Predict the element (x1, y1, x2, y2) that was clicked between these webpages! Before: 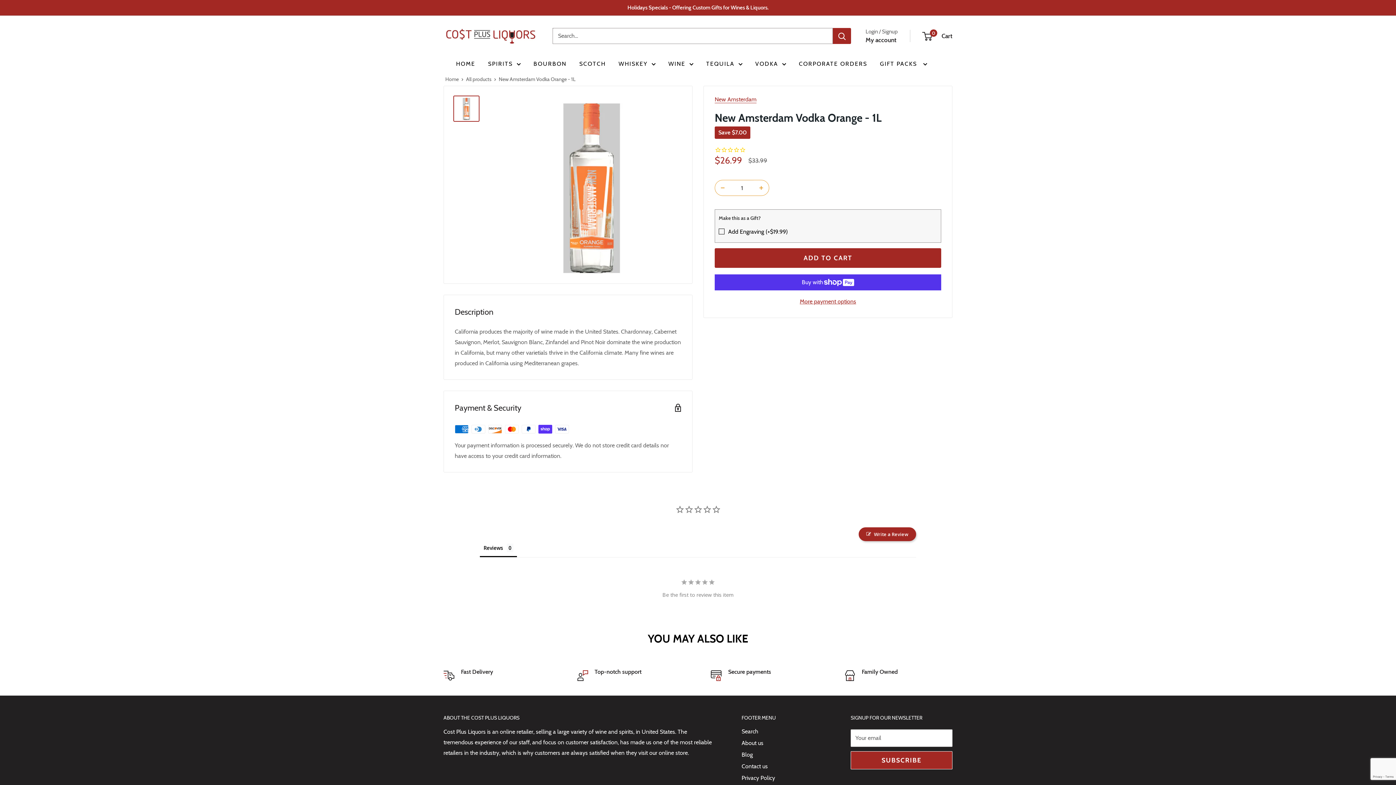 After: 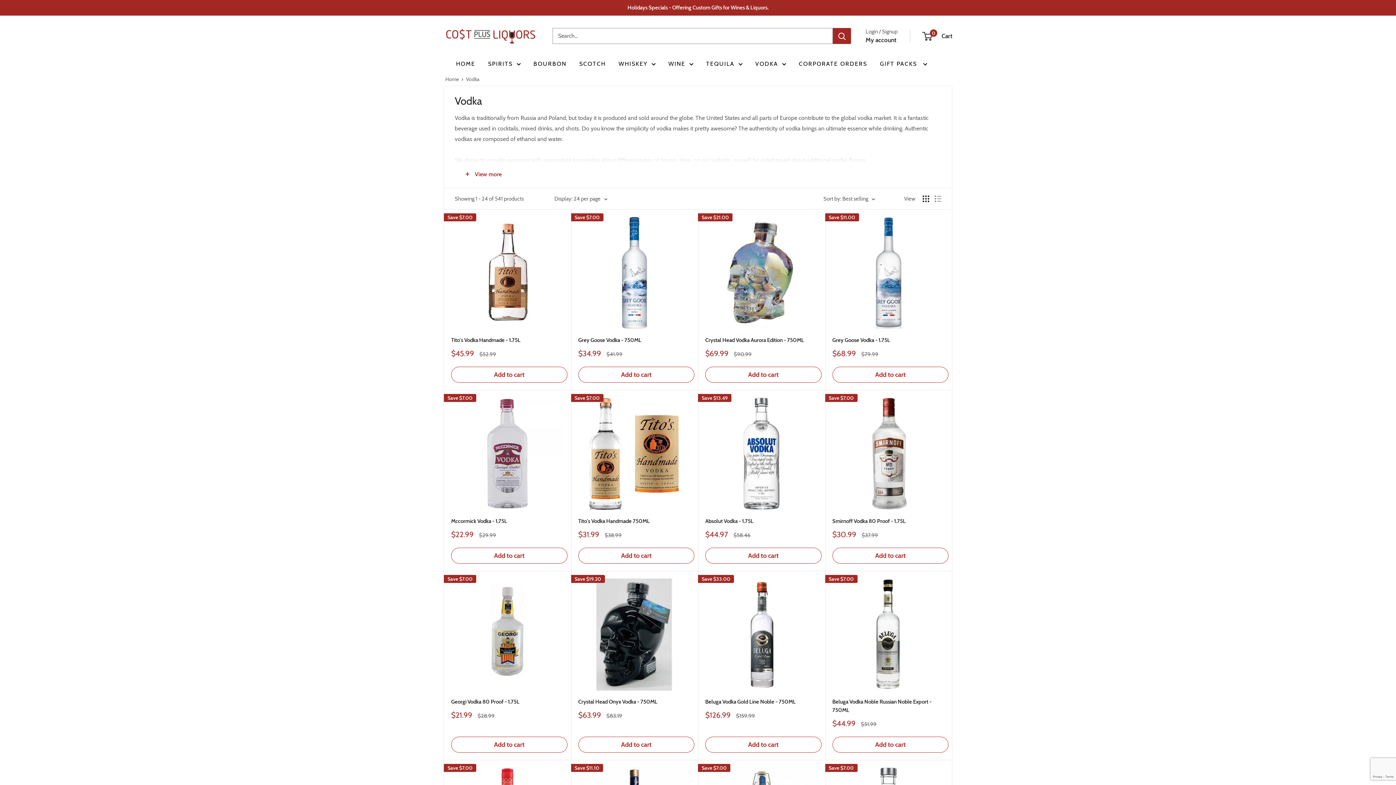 Action: label: VODKA bbox: (755, 58, 786, 69)